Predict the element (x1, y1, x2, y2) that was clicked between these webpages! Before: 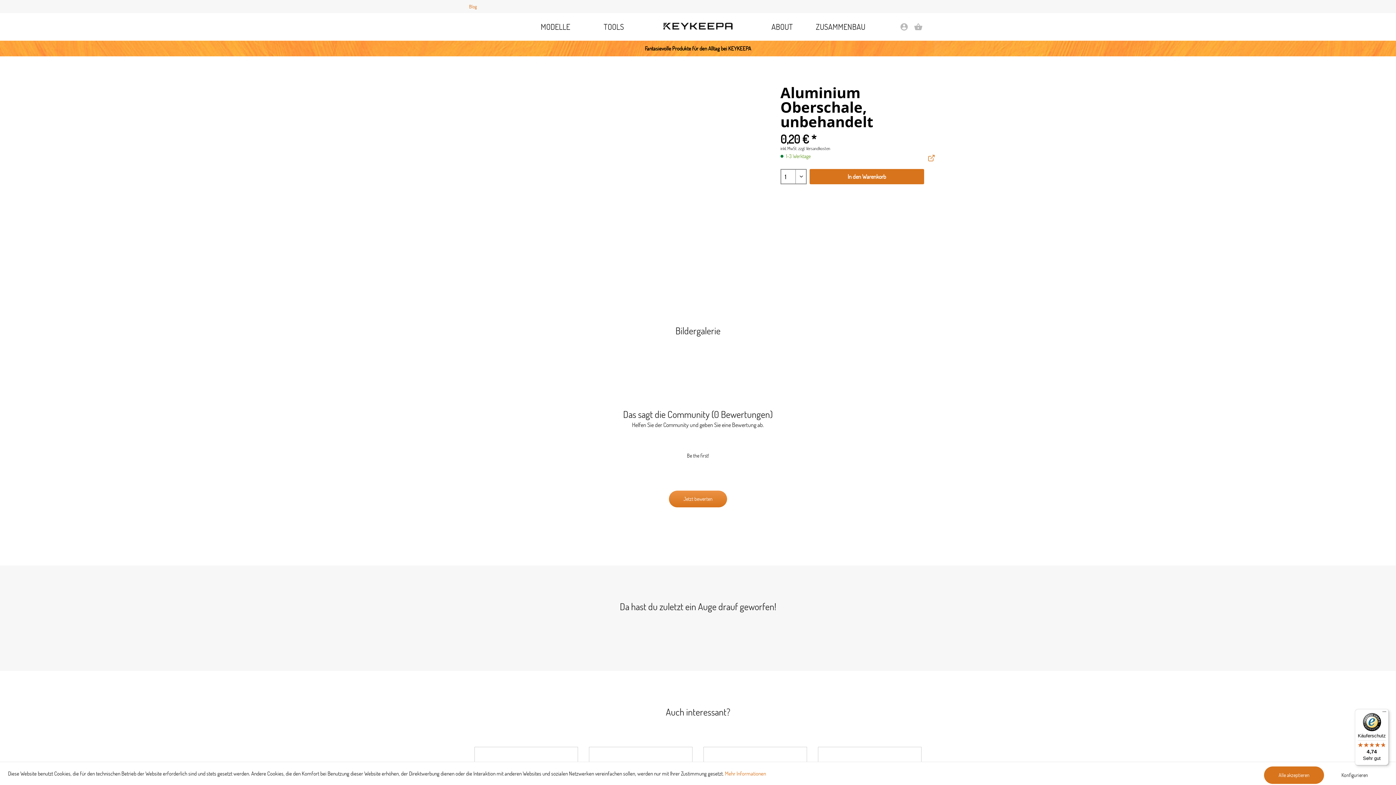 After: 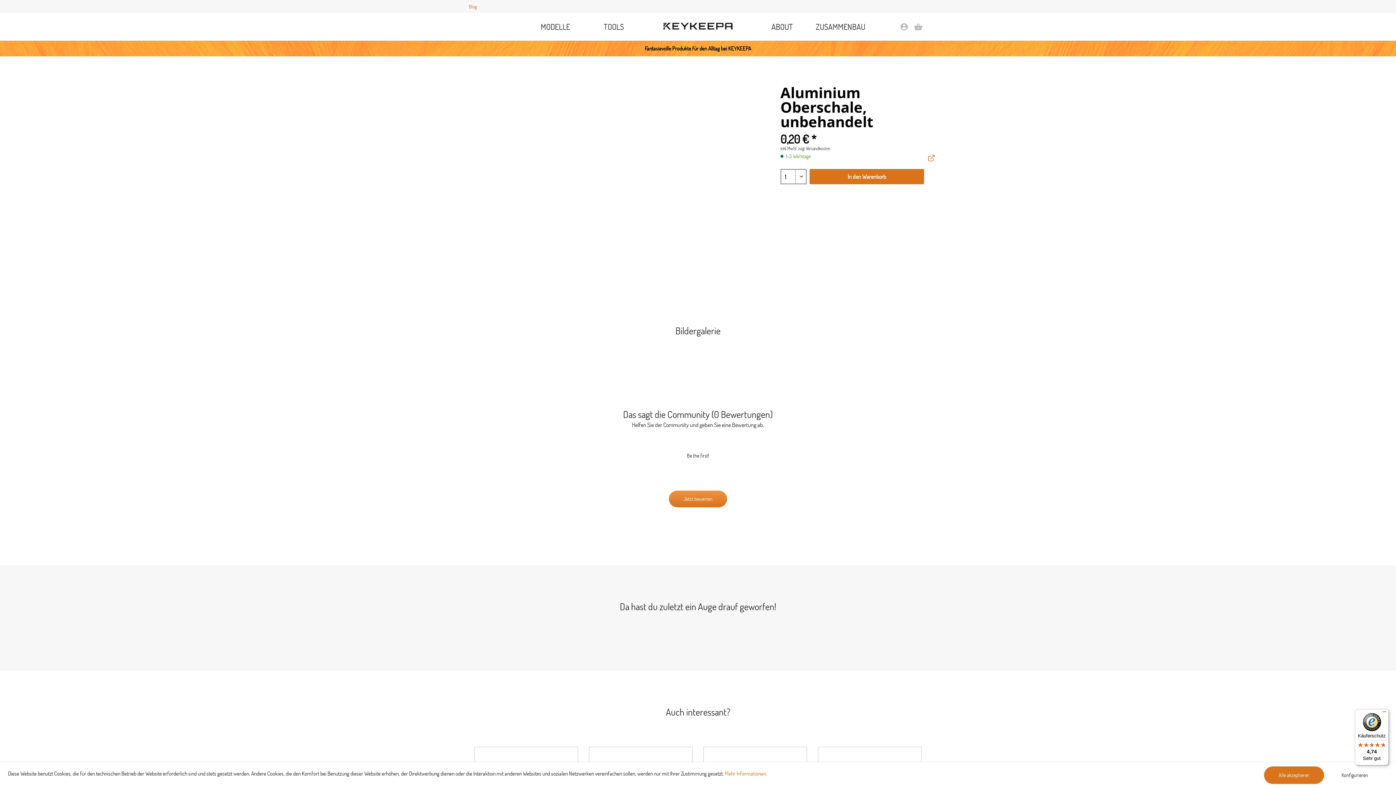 Action: label: Käuferschutz

4,74

Sehr gut bbox: (1355, 709, 1389, 765)